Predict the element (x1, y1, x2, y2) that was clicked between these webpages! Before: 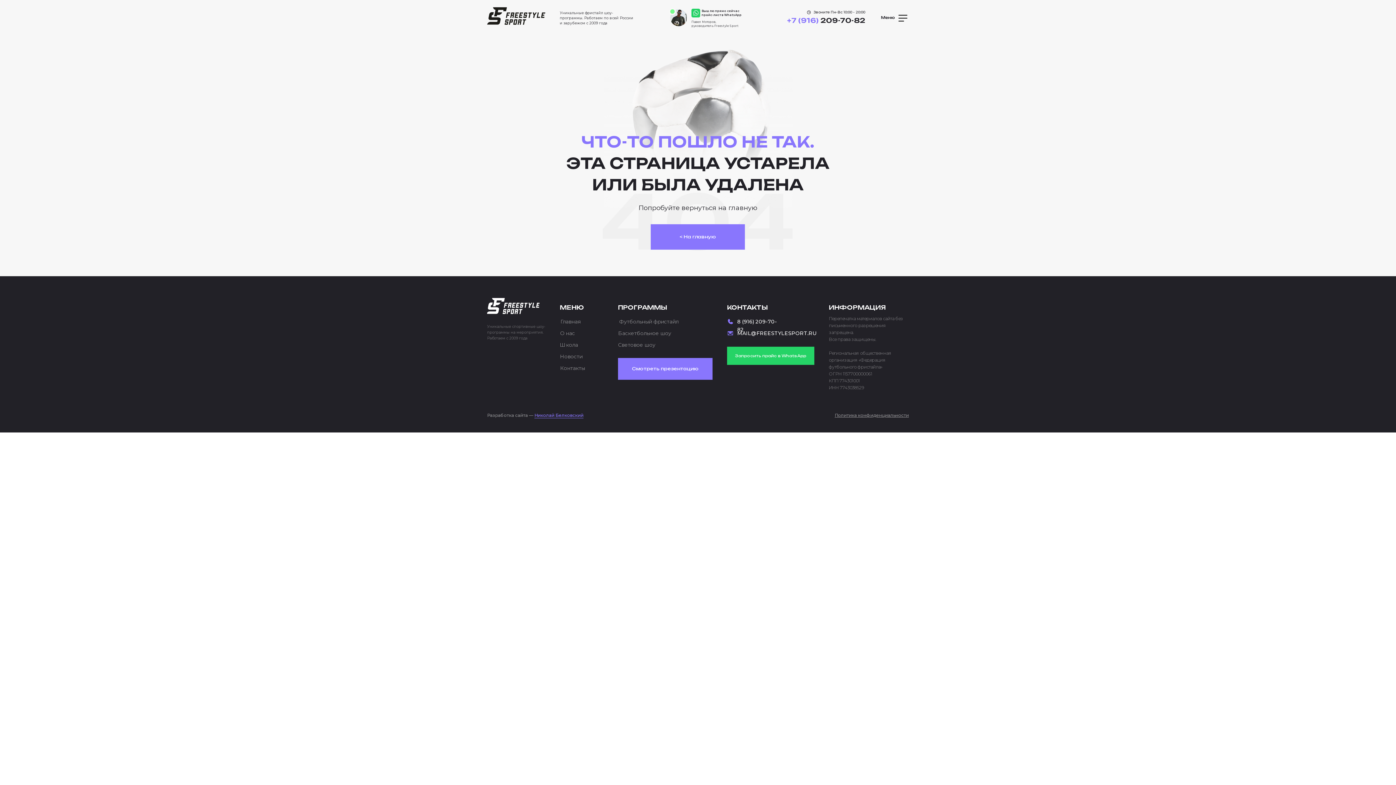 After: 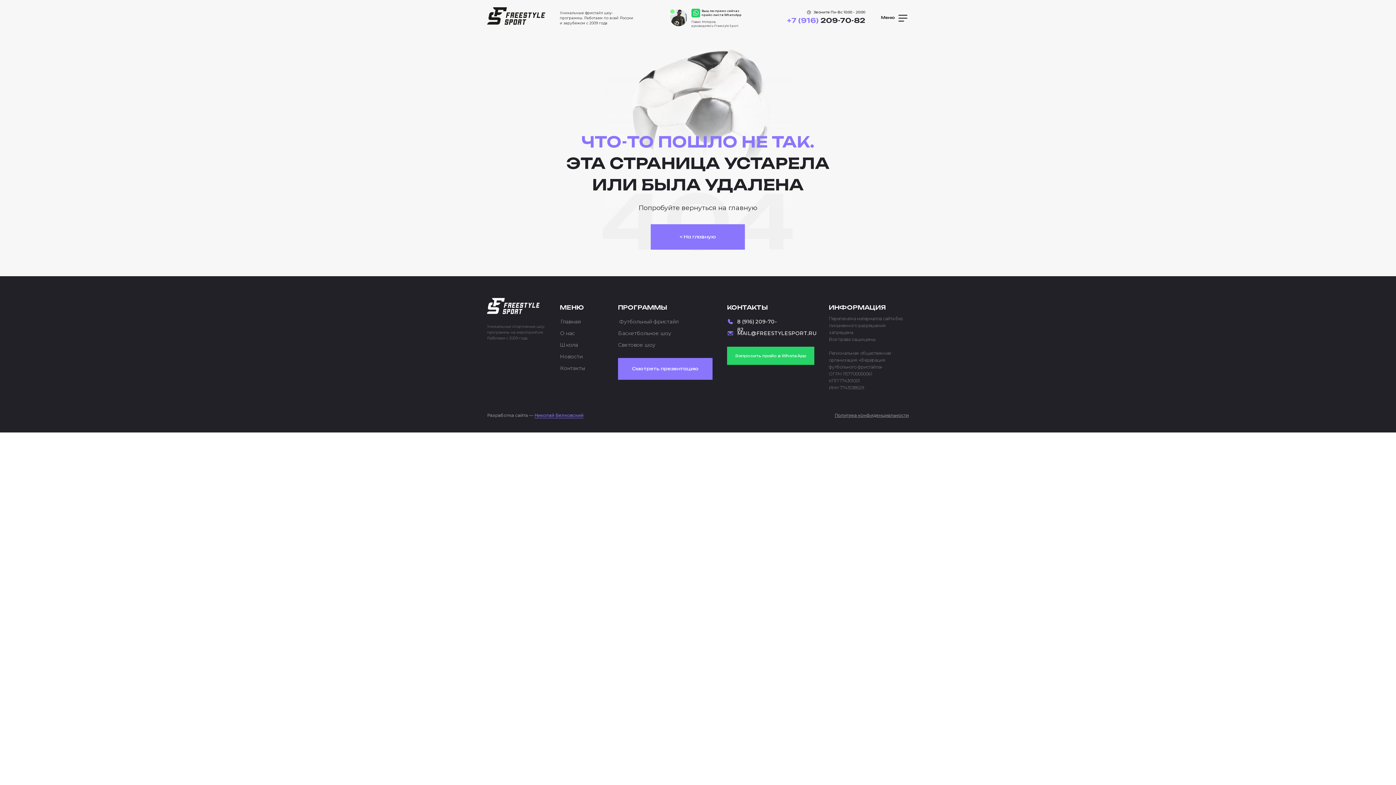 Action: bbox: (787, 16, 865, 24) label: +7 (916) 209-70-82